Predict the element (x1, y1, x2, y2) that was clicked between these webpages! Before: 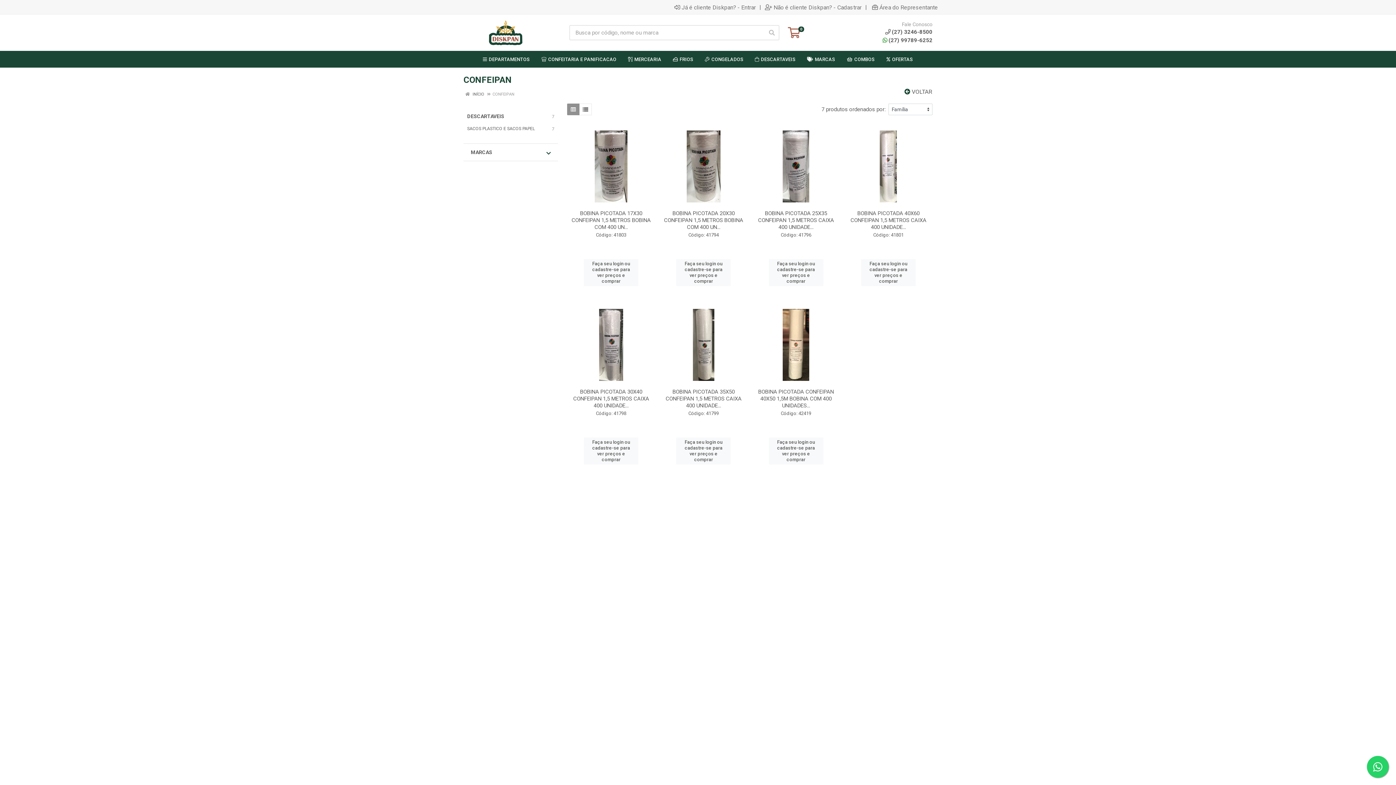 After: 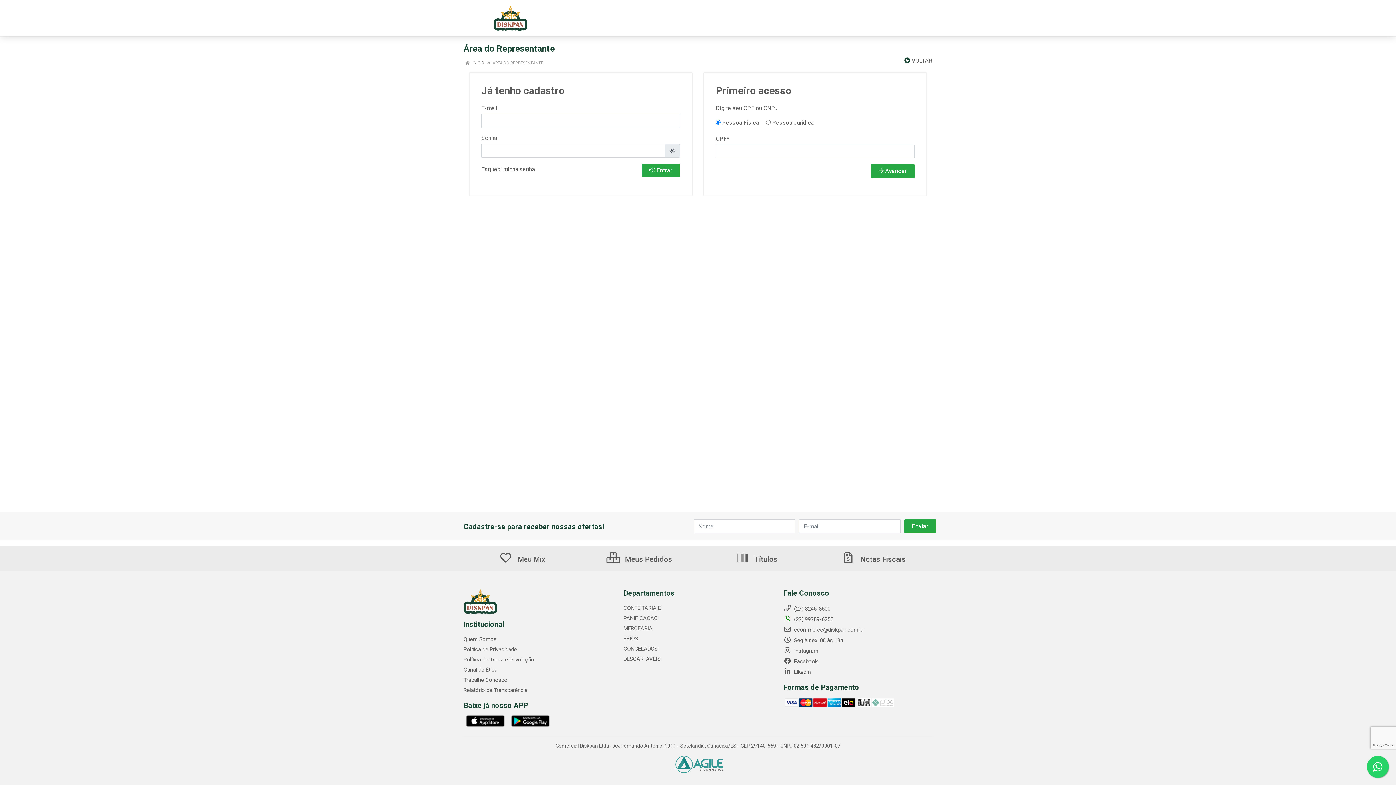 Action: label: Área do Representante bbox: (870, 4, 938, 10)